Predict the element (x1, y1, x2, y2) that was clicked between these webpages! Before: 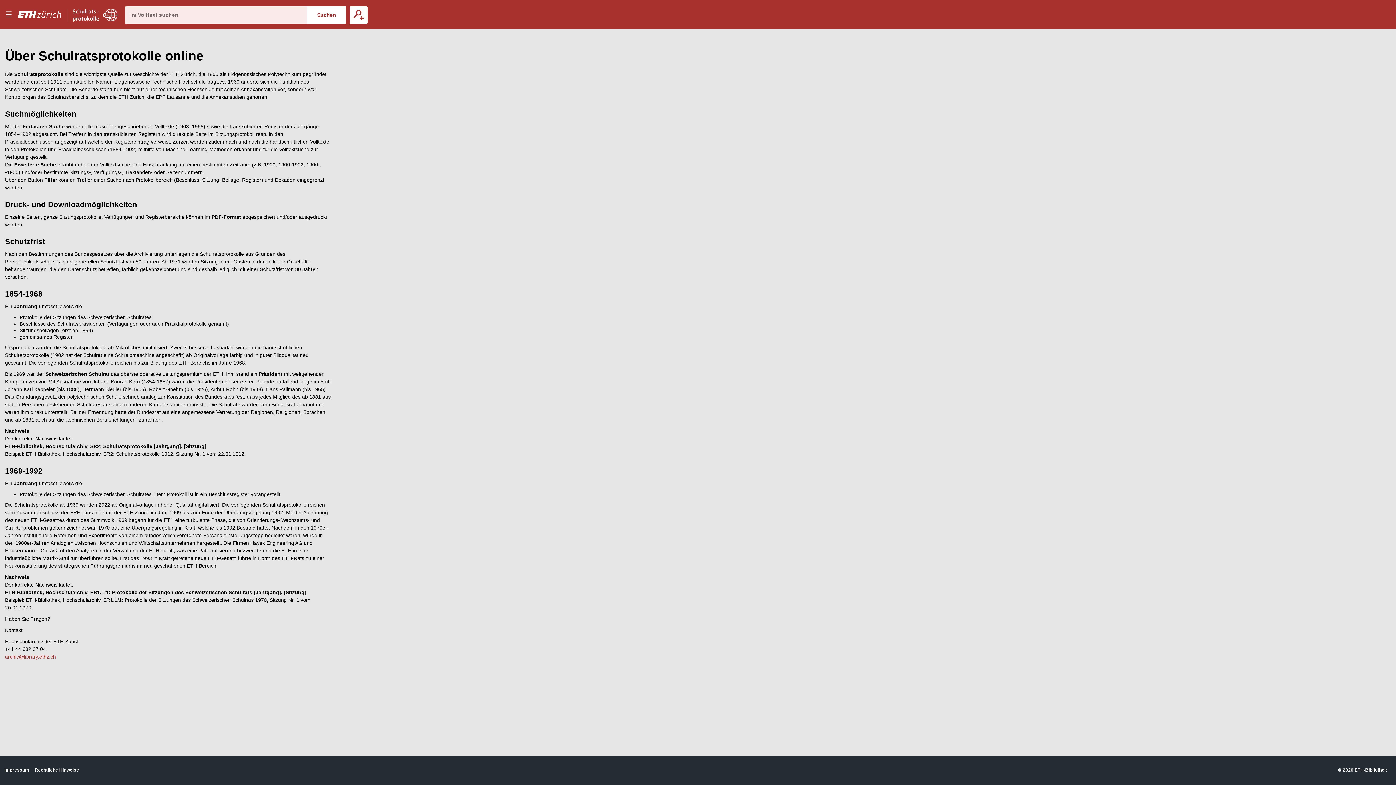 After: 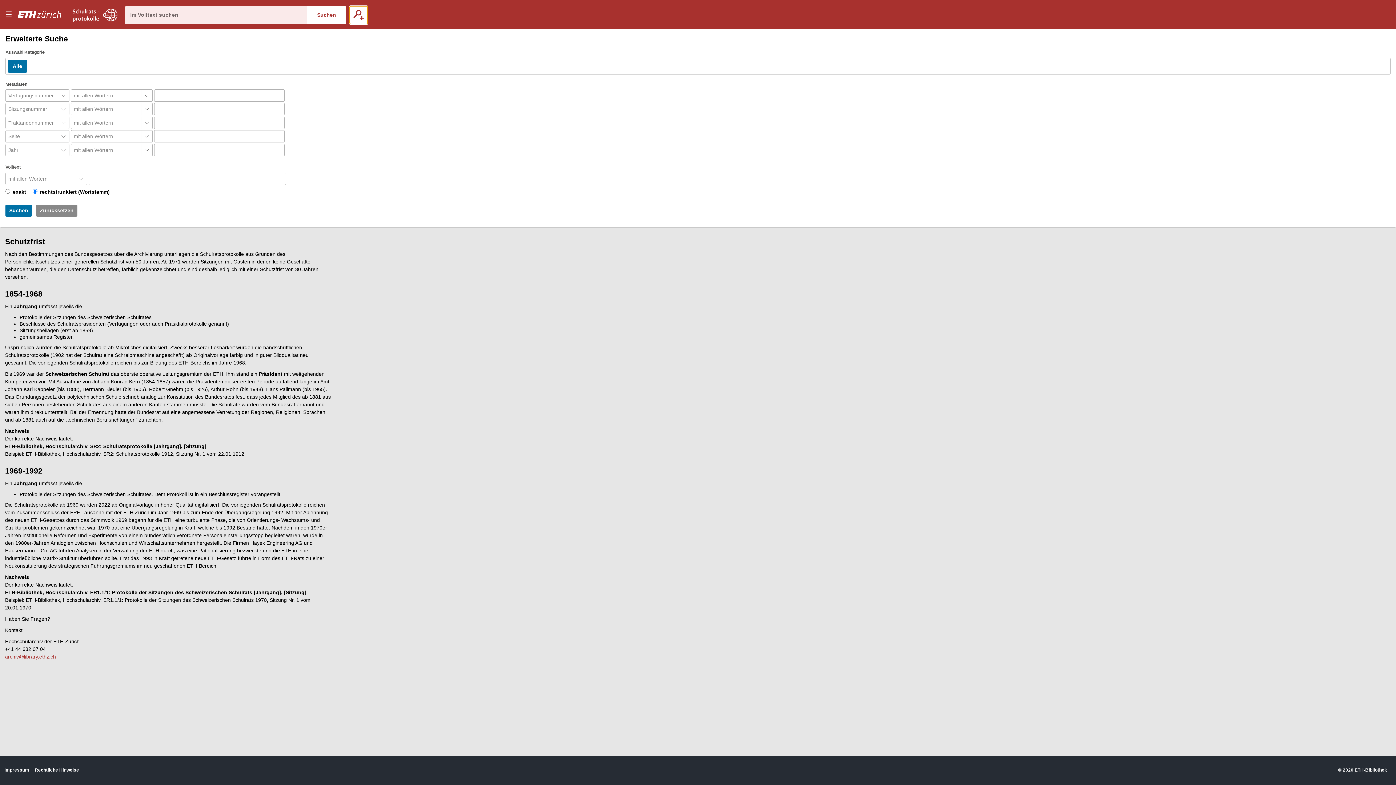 Action: label: Erweiterte Suche bbox: (349, 6, 367, 23)